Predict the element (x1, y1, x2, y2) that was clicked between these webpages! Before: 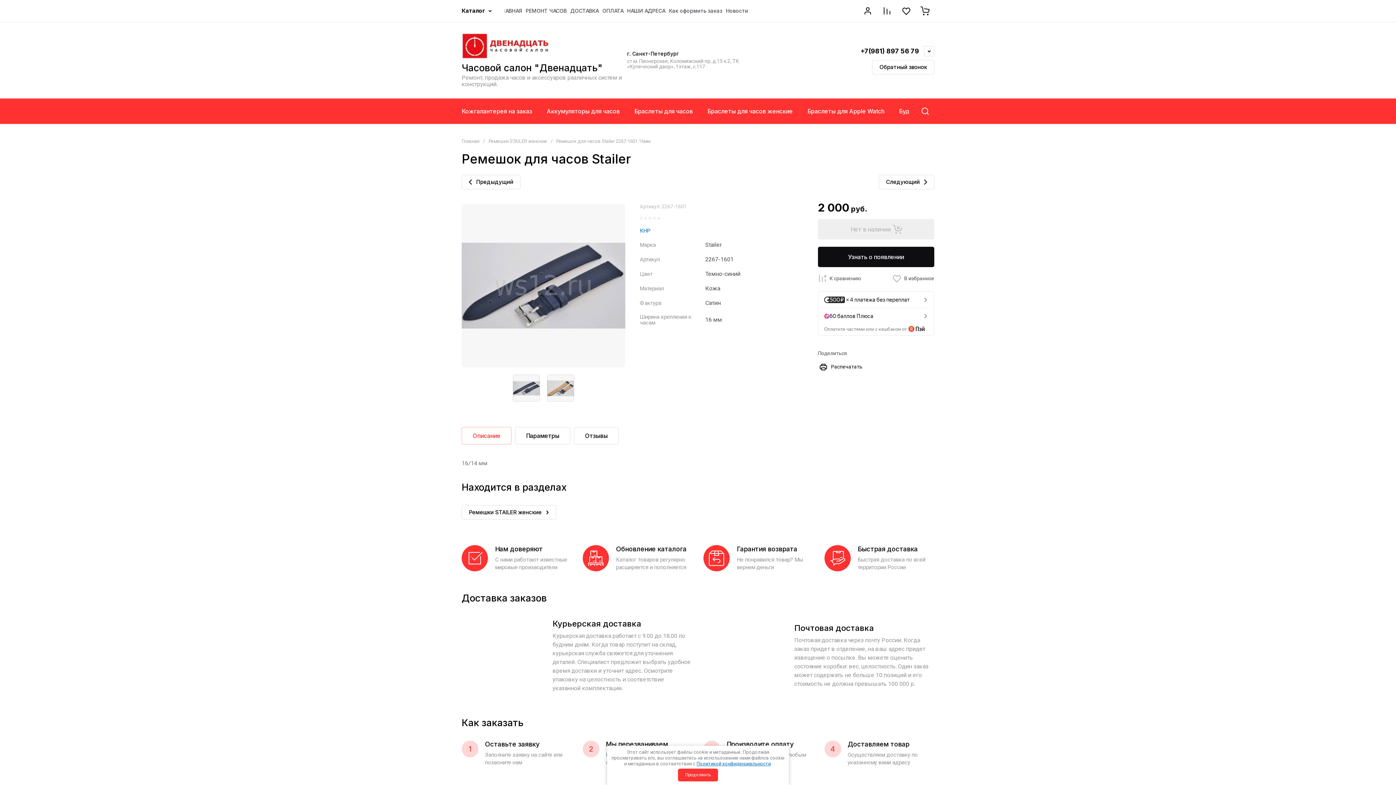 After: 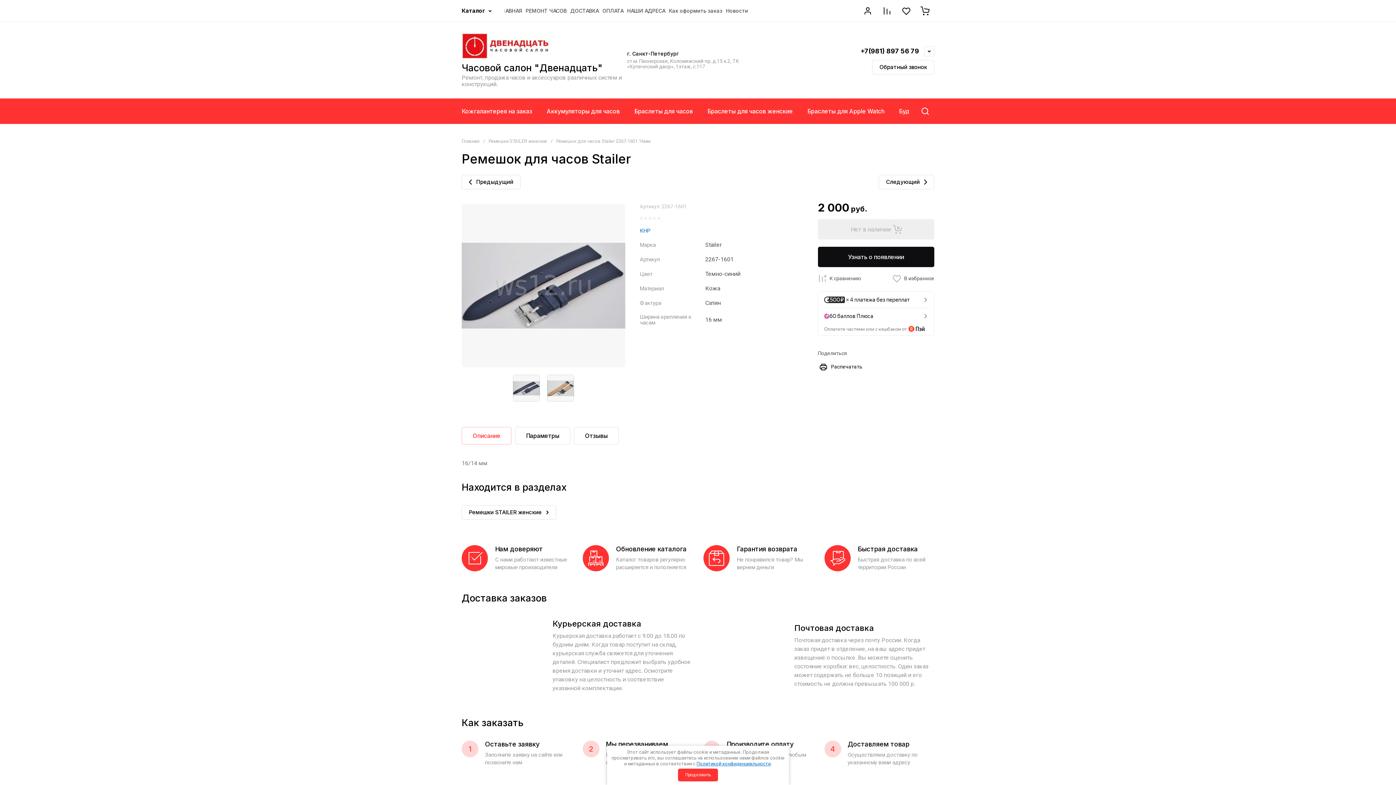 Action: bbox: (834, 46, 844, 56)